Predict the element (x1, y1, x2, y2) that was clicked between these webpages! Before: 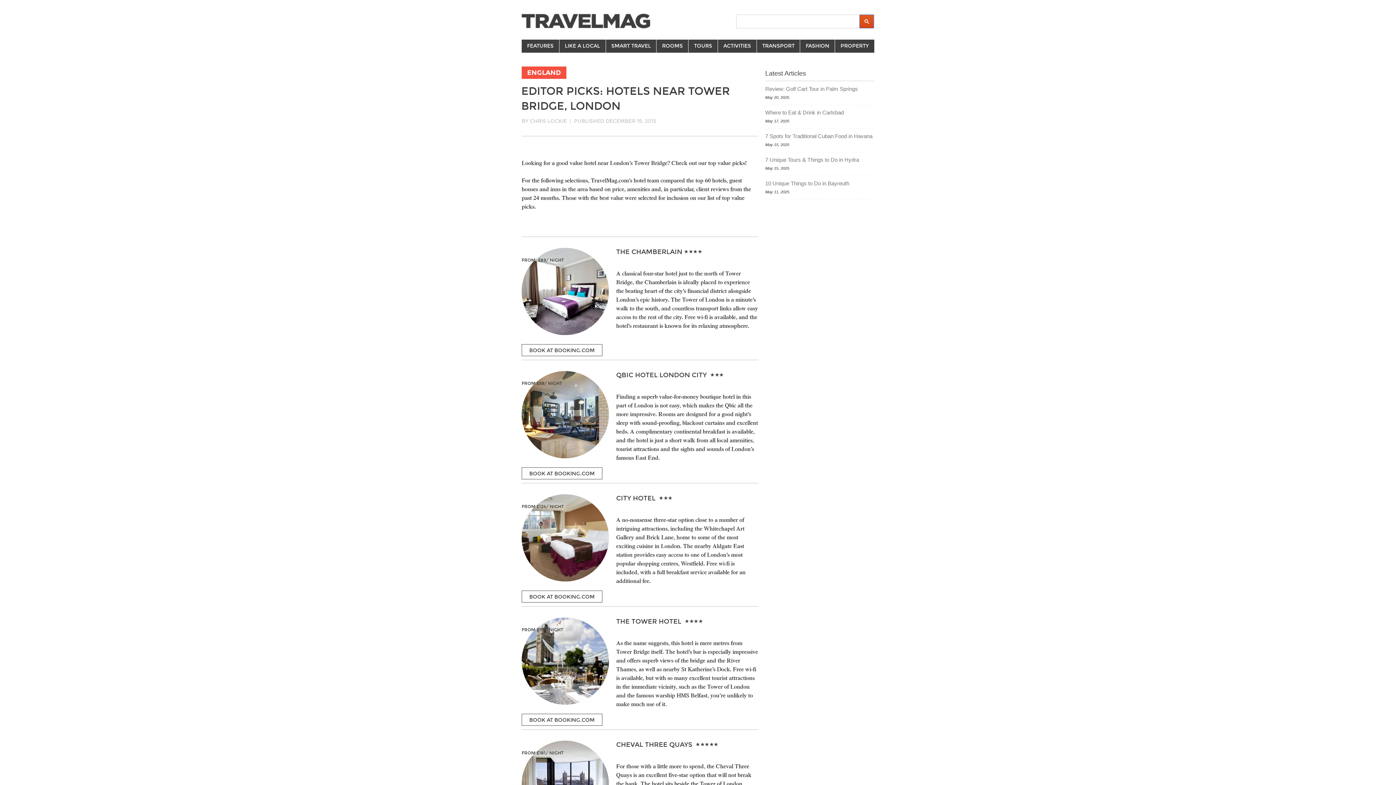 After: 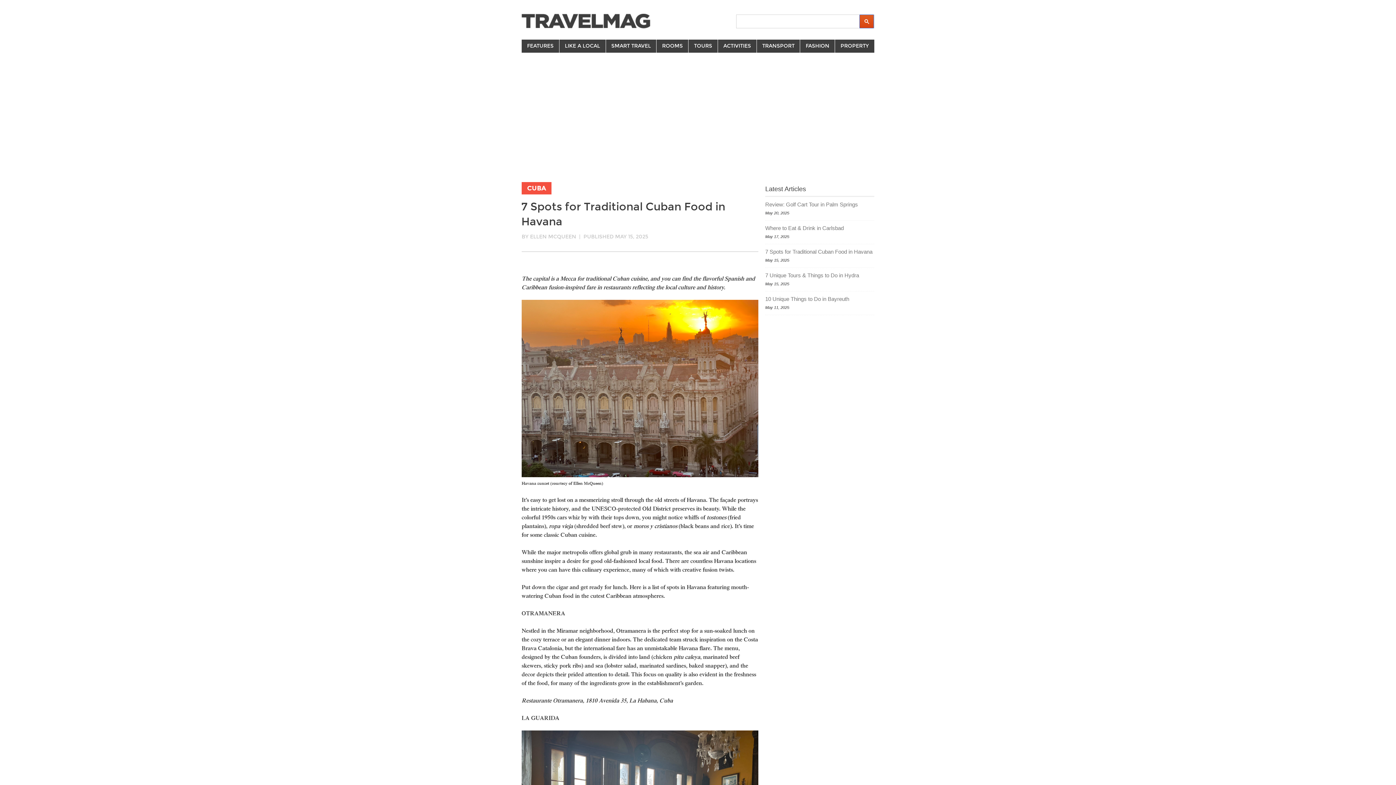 Action: label: 7 Spots for Traditional Cuban Food in Havana bbox: (765, 132, 874, 140)